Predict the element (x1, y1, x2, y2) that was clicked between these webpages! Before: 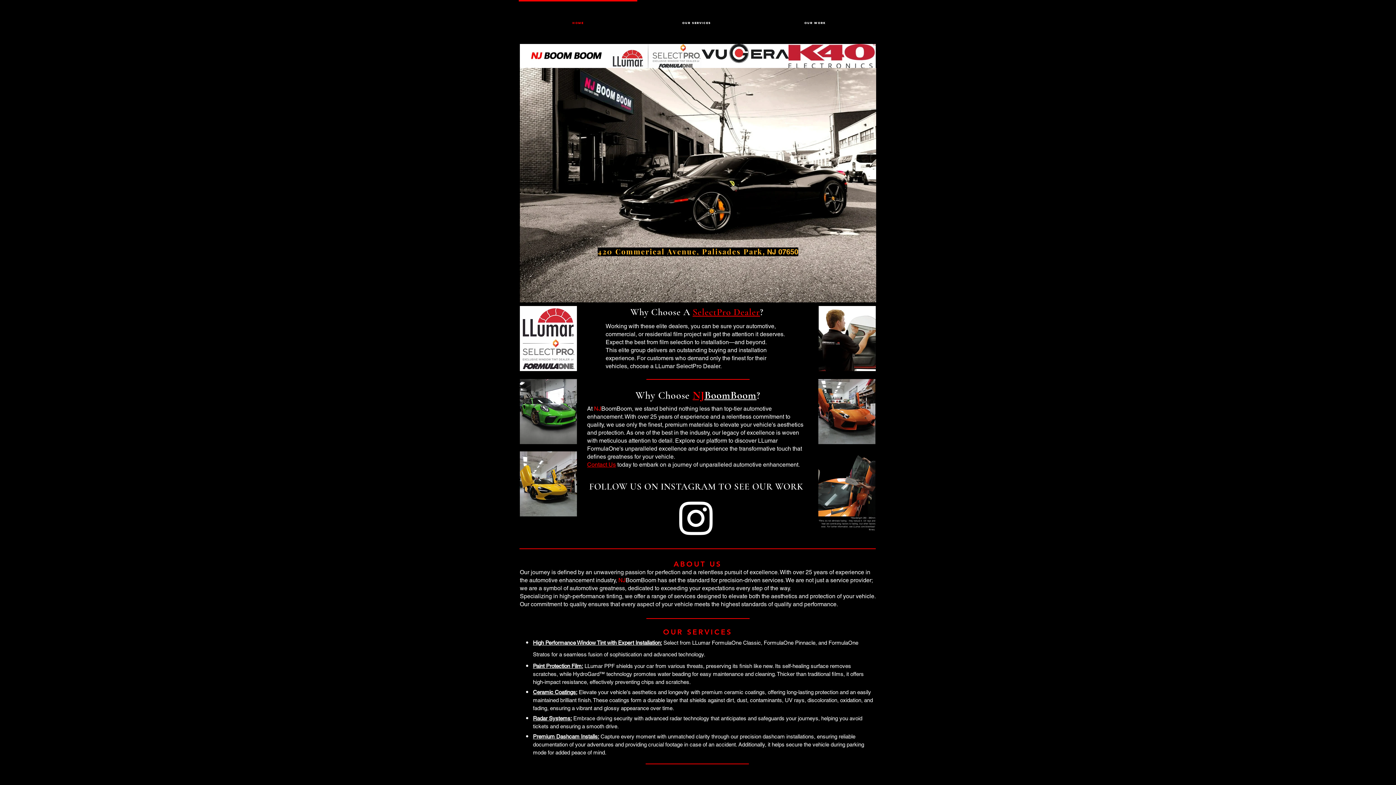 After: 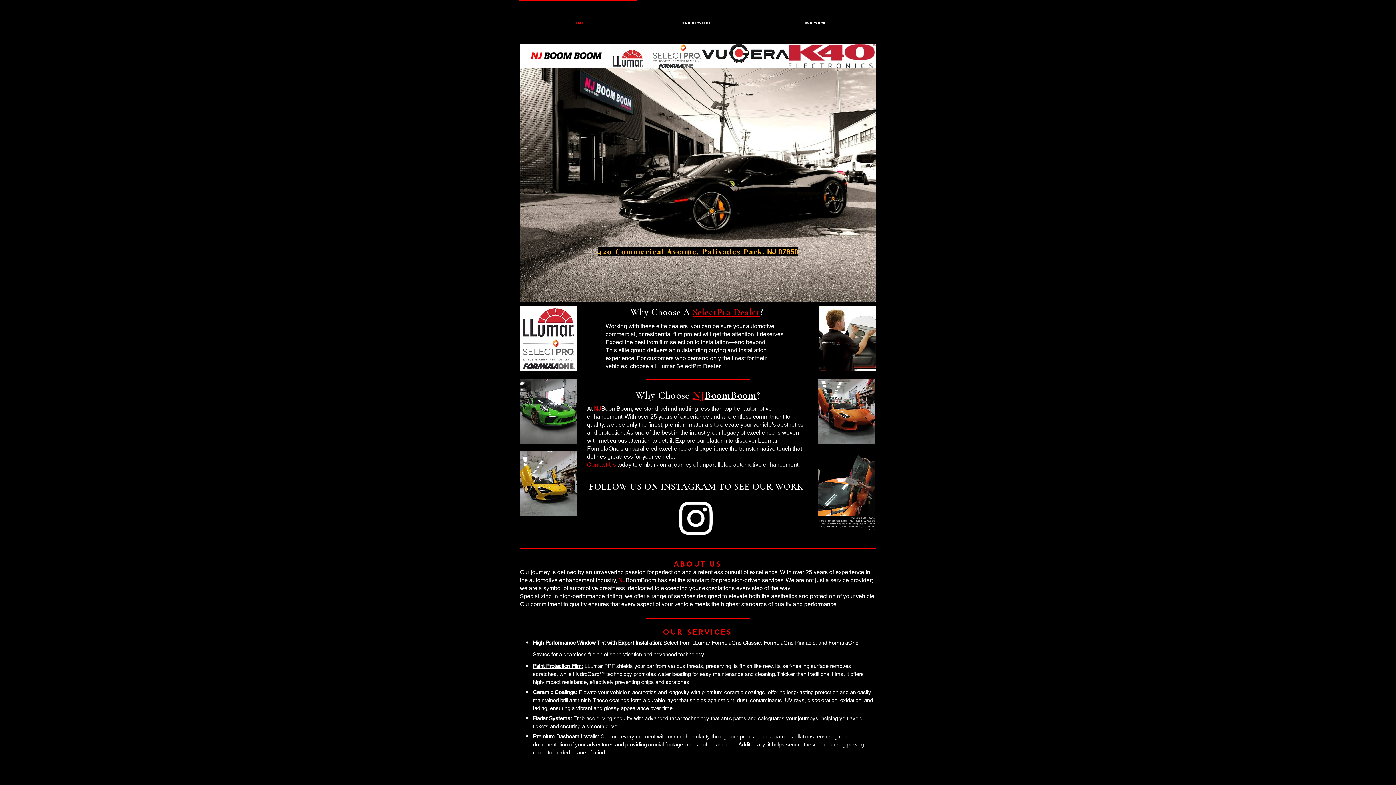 Action: bbox: (692, 306, 760, 317) label: SelectPro Dealer